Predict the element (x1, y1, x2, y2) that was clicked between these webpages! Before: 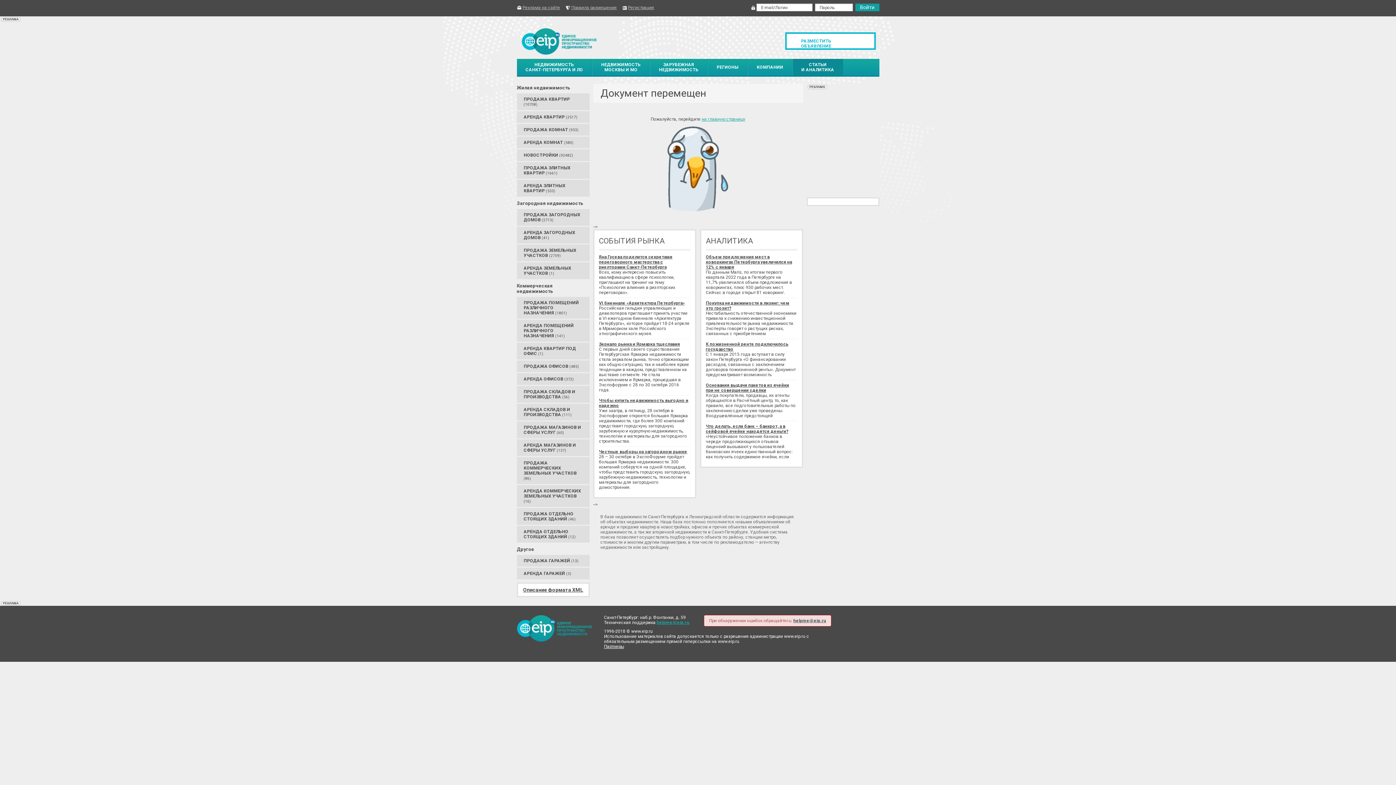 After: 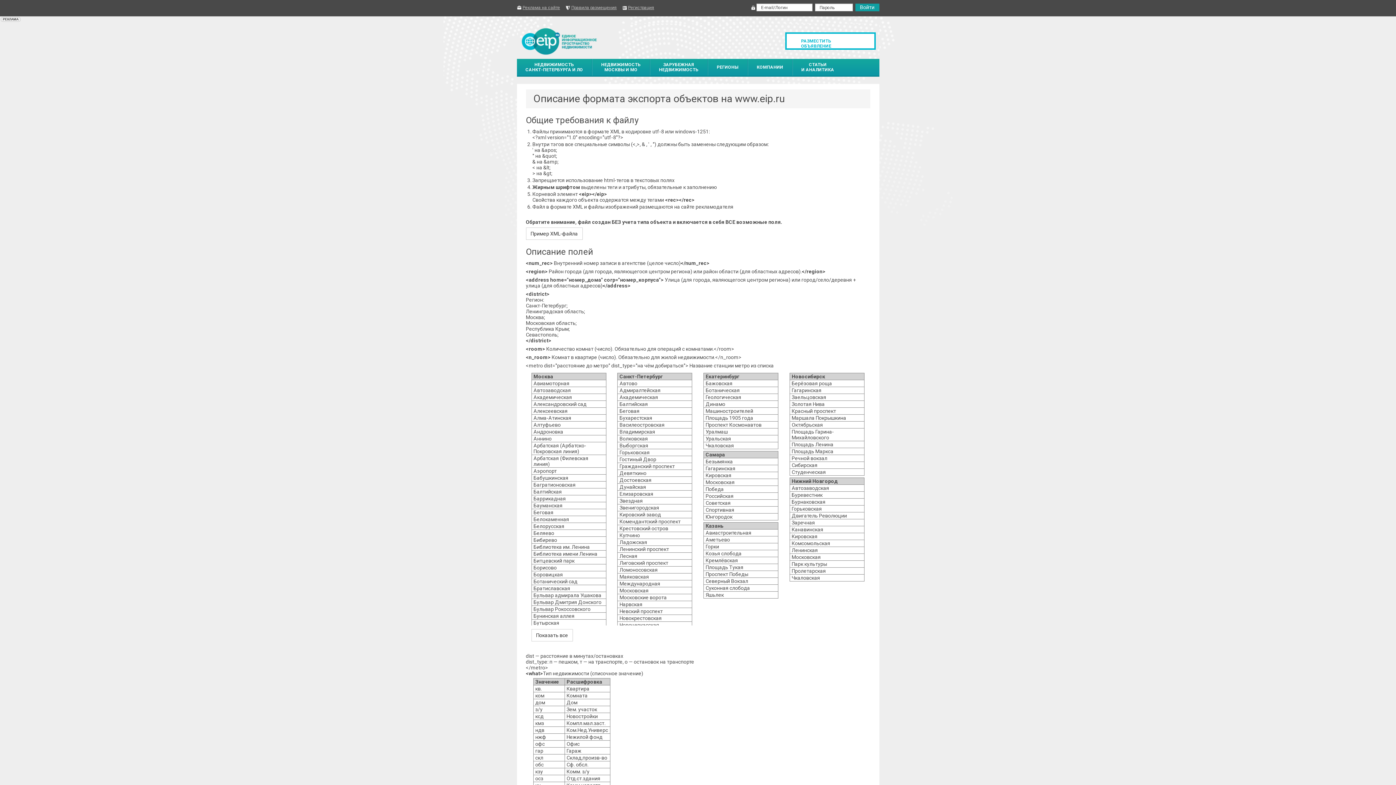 Action: bbox: (523, 587, 583, 593) label: Описание формата XML